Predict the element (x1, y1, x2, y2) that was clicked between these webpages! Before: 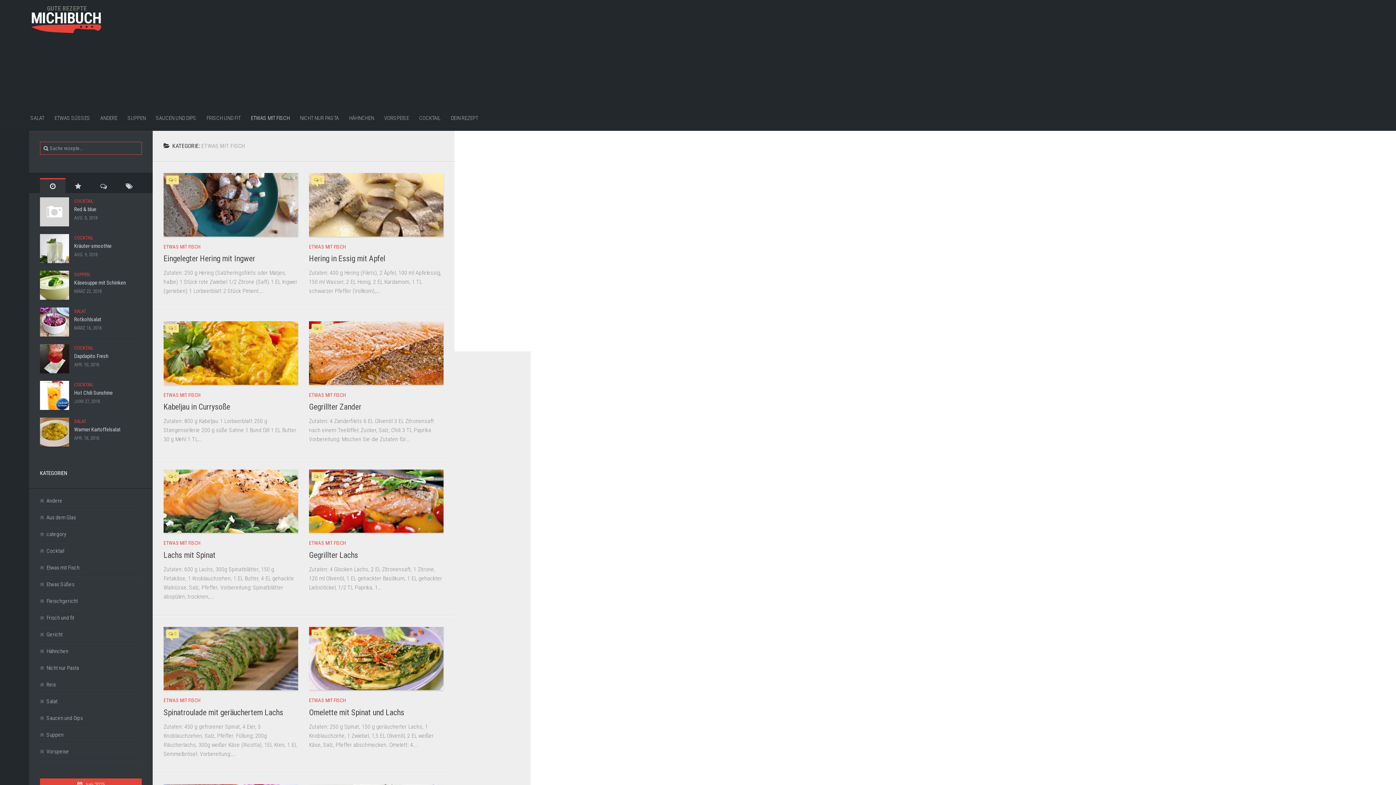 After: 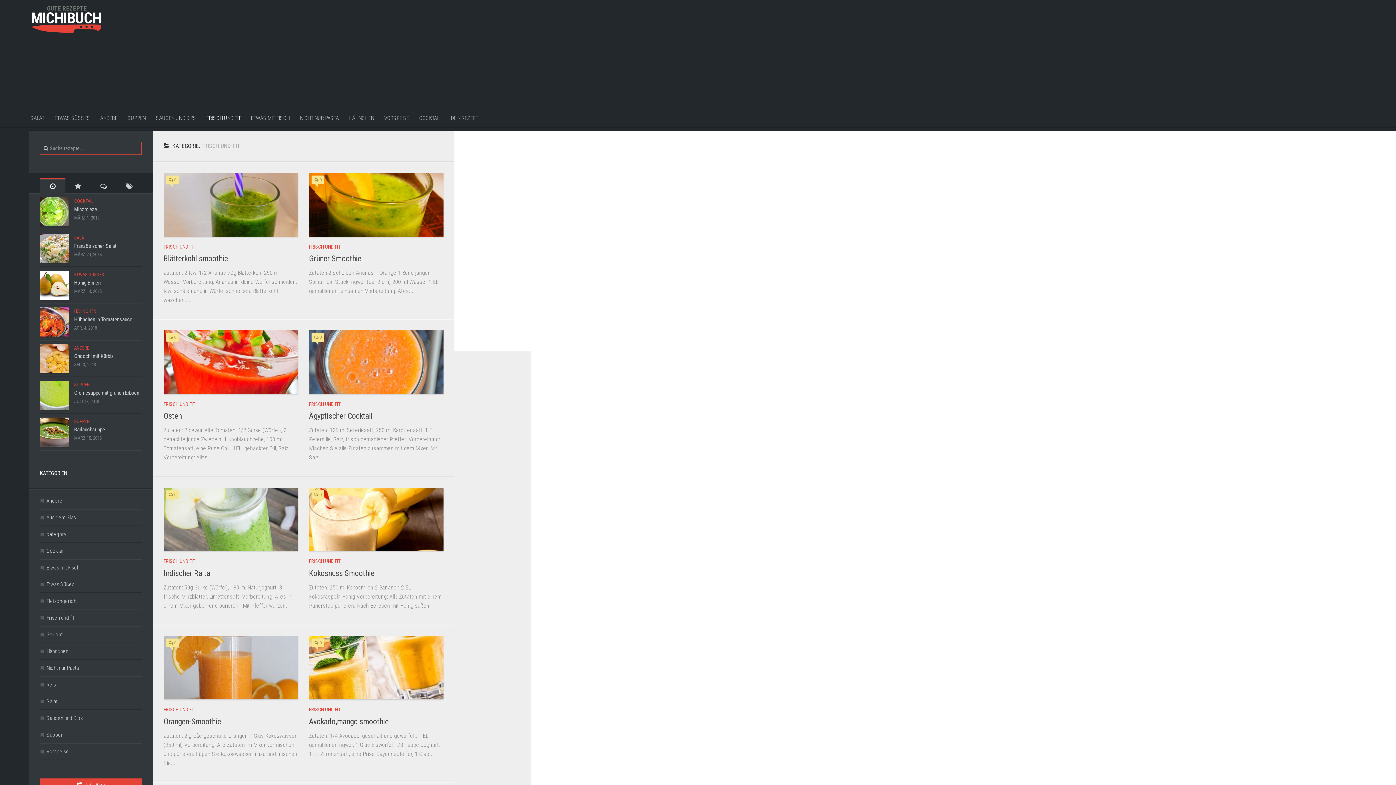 Action: label: Frisch und fit bbox: (40, 614, 74, 621)